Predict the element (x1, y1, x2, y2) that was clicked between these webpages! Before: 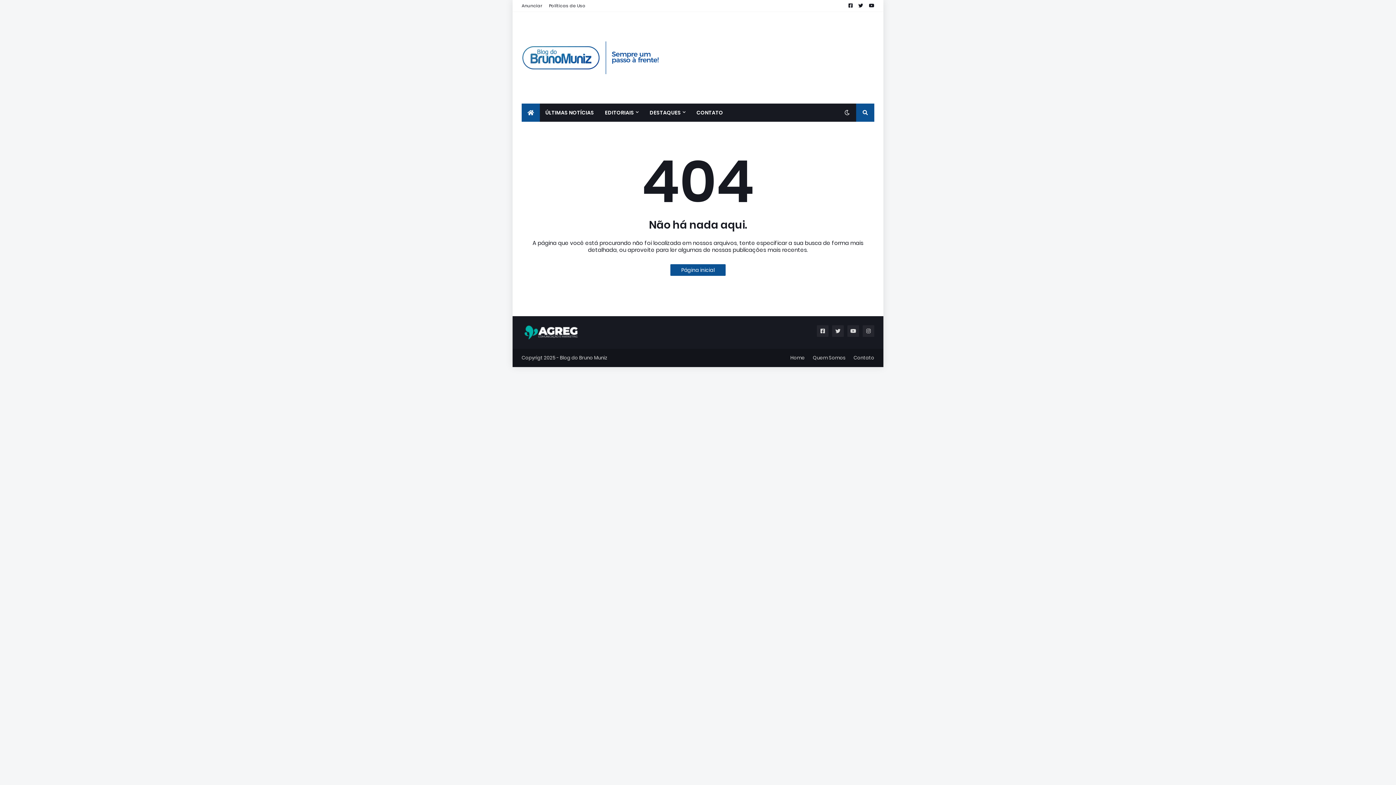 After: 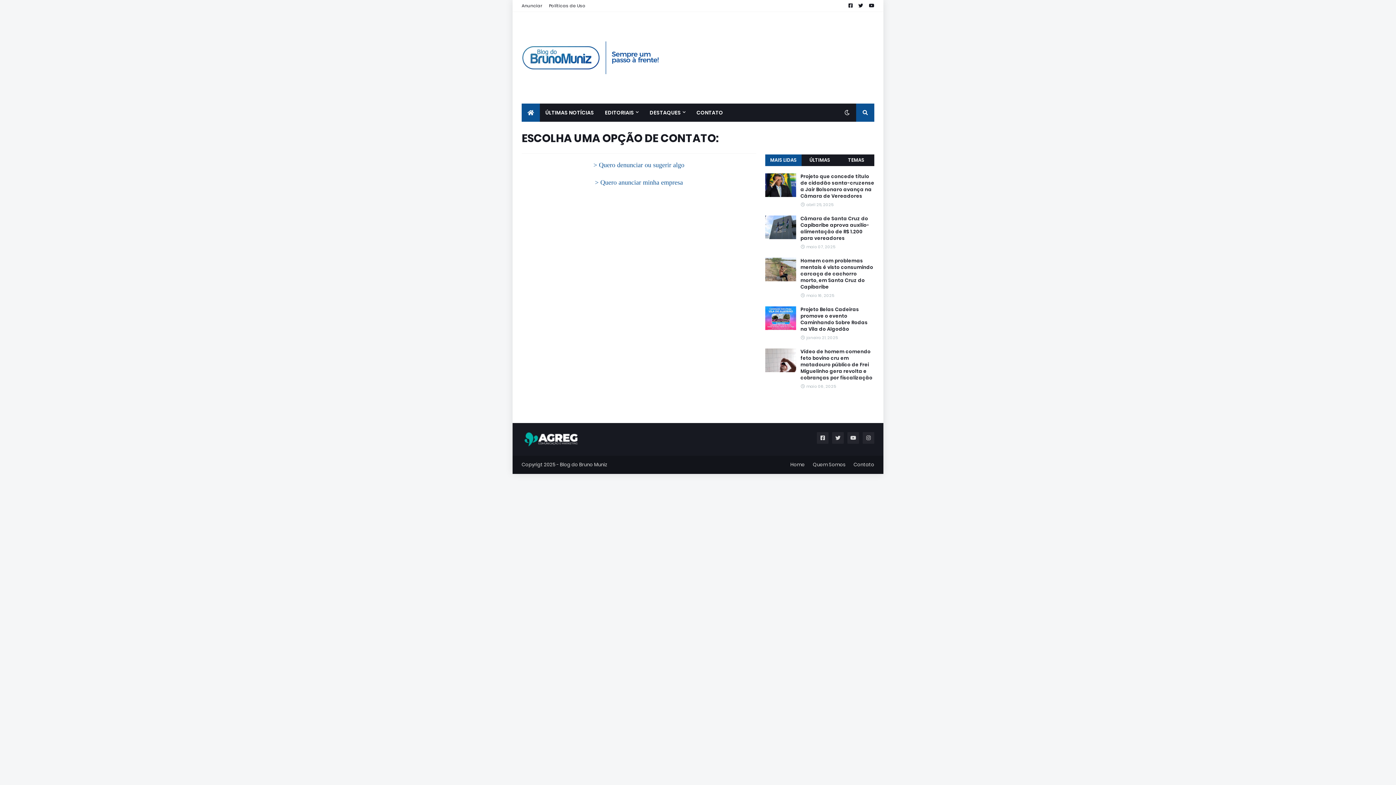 Action: label: Contato bbox: (853, 349, 874, 367)